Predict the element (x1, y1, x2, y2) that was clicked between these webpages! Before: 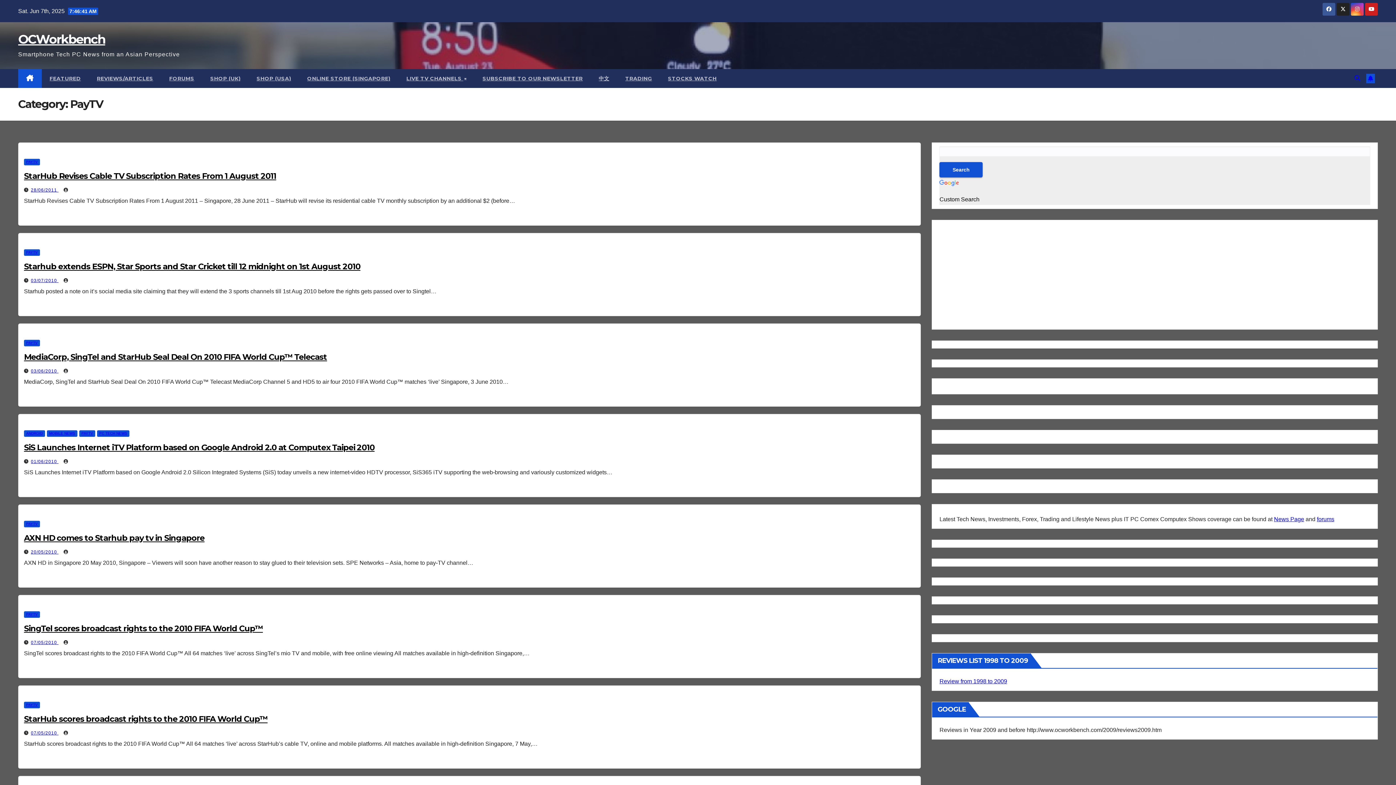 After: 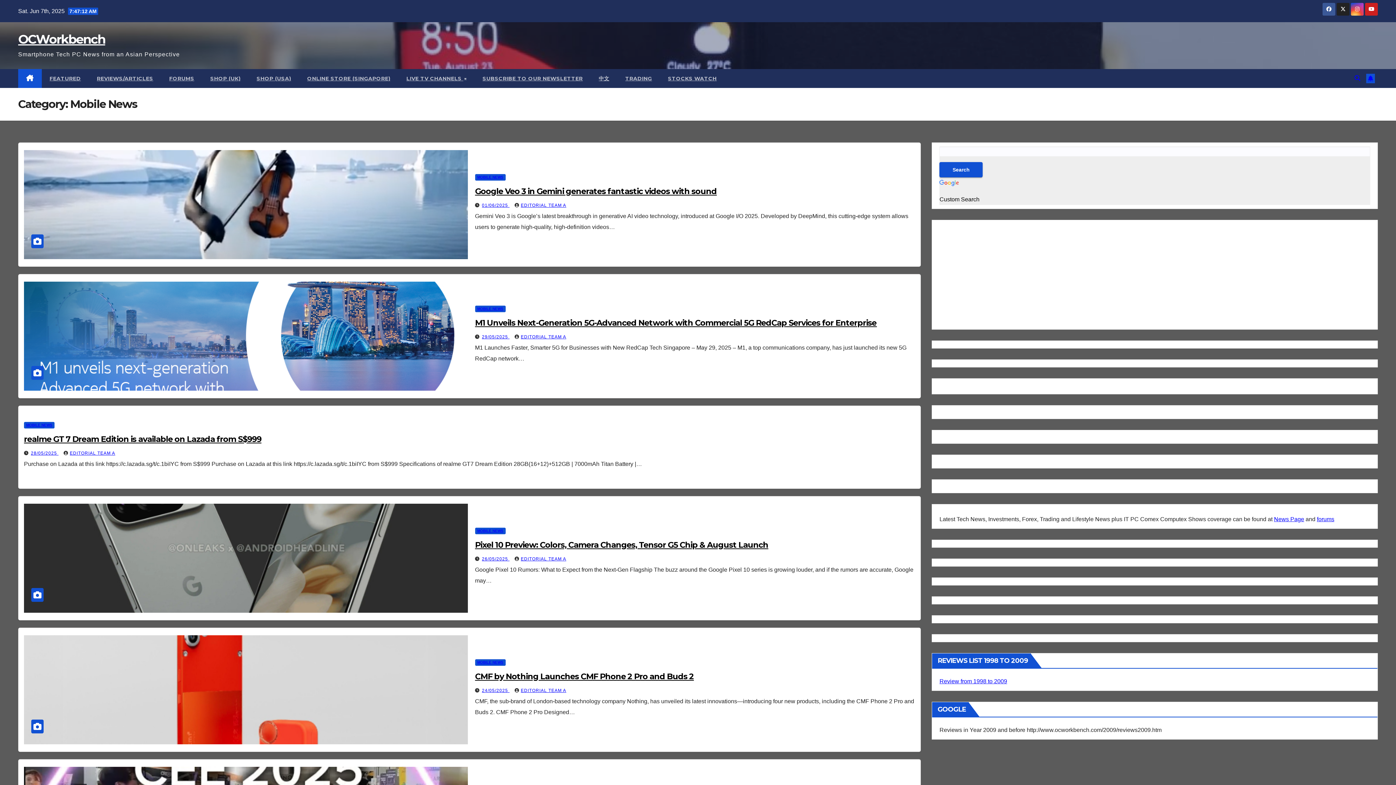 Action: label: MOBILE NEWS bbox: (46, 430, 77, 437)